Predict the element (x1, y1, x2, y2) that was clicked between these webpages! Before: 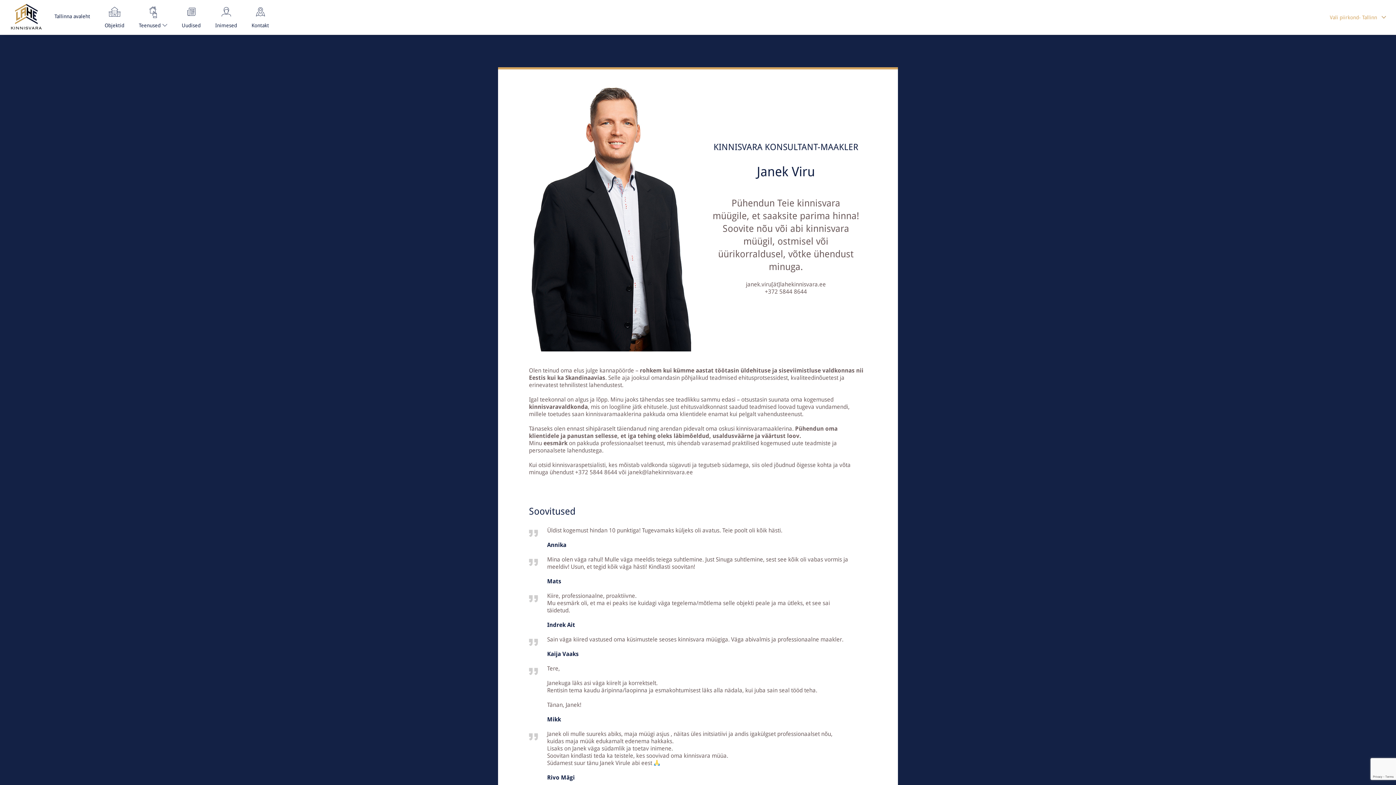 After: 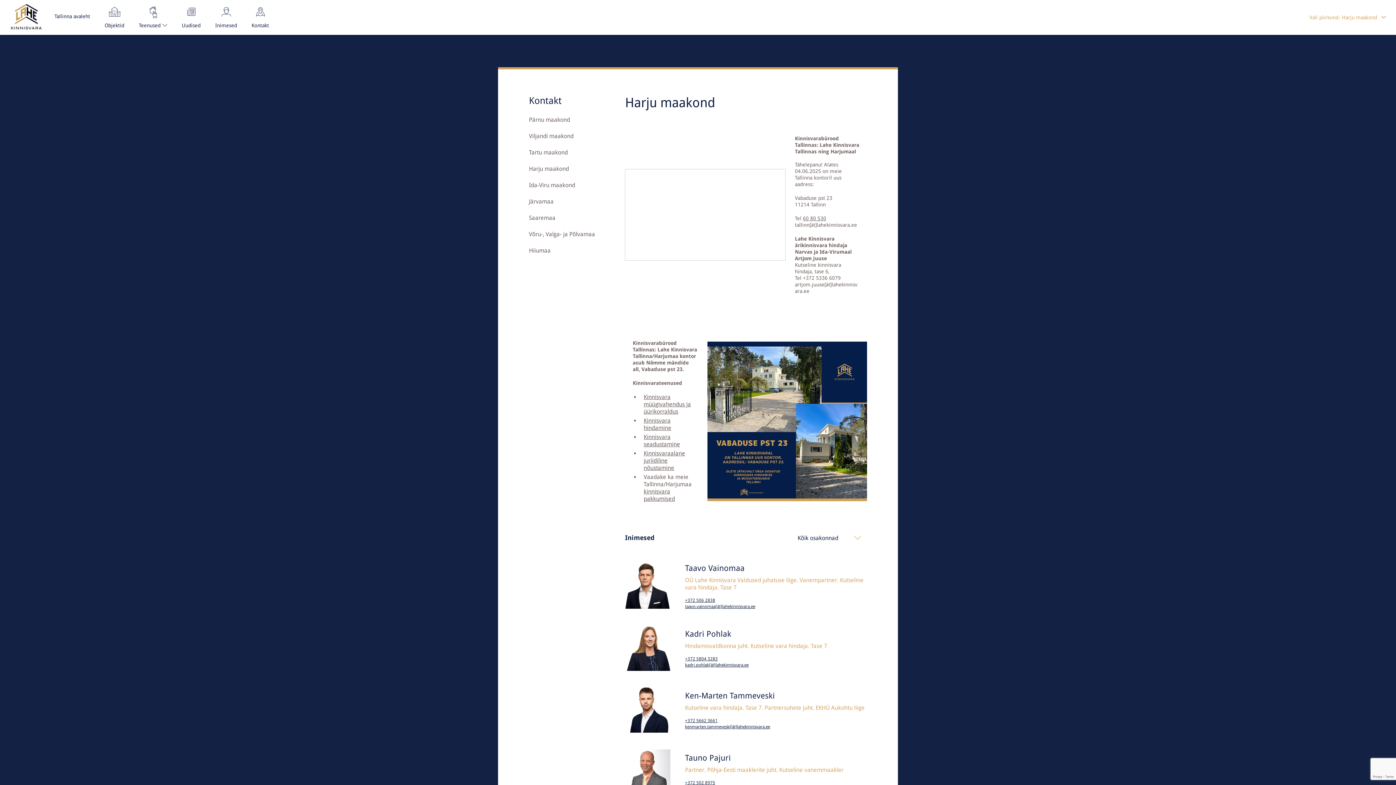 Action: bbox: (248, 0, 272, 36) label: Kontakt